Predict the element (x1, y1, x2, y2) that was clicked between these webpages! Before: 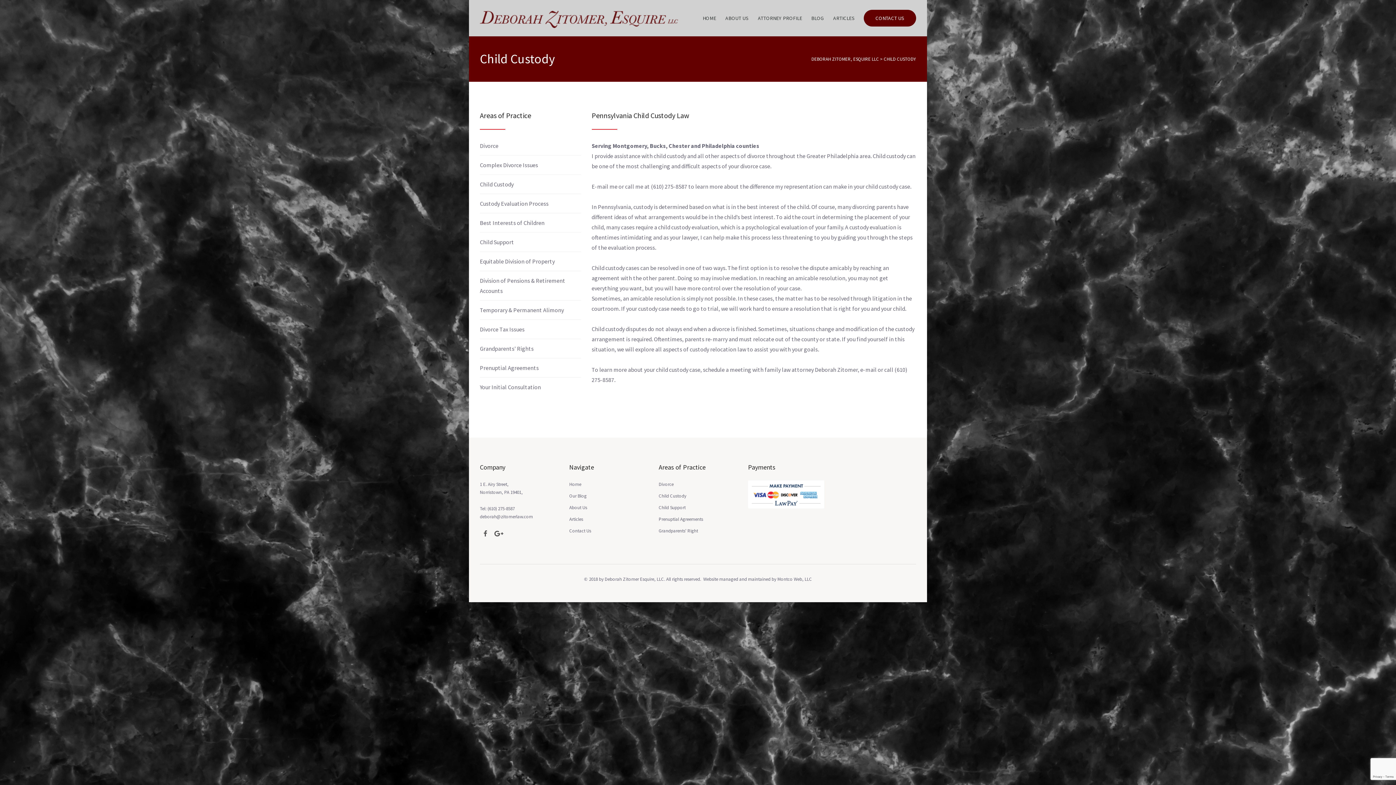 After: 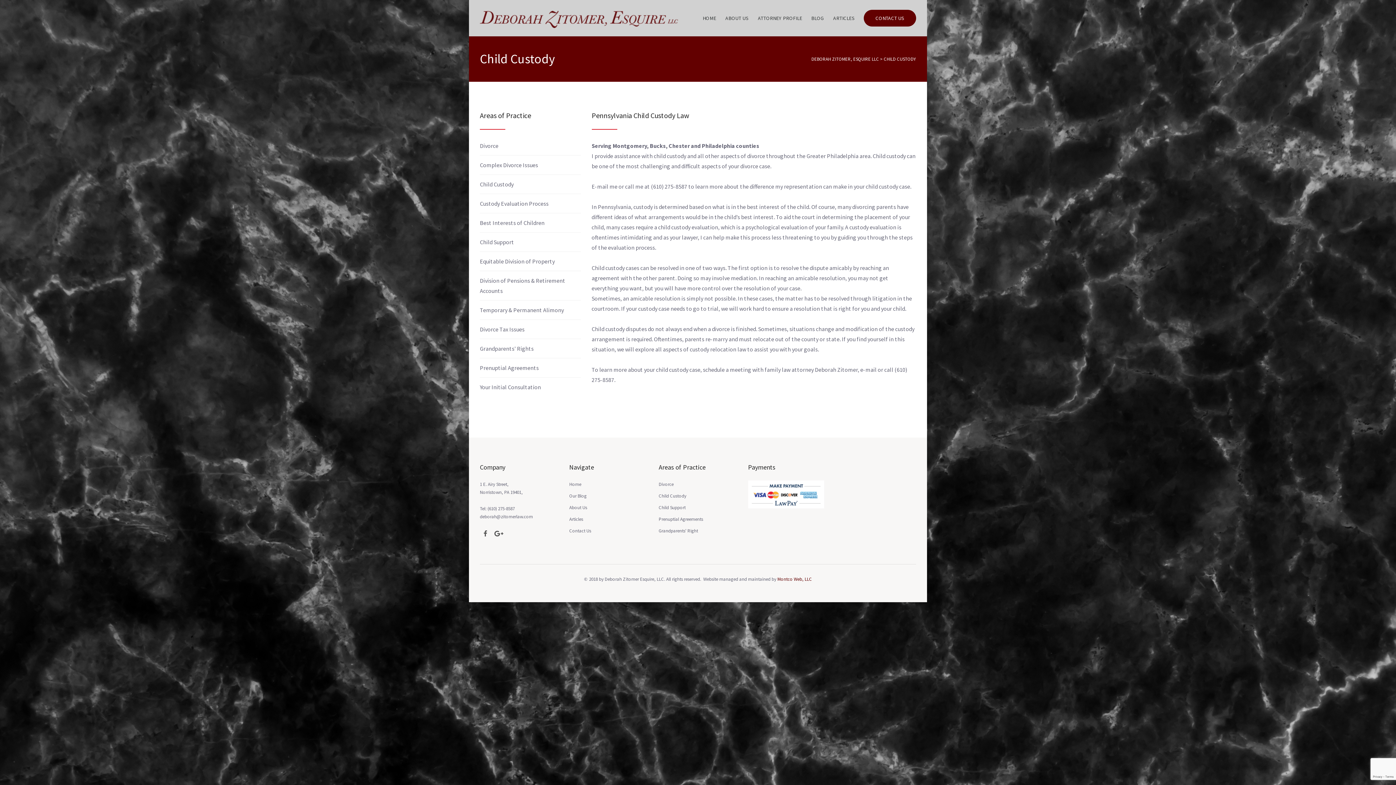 Action: label: Montco Web, LLC bbox: (777, 576, 812, 582)